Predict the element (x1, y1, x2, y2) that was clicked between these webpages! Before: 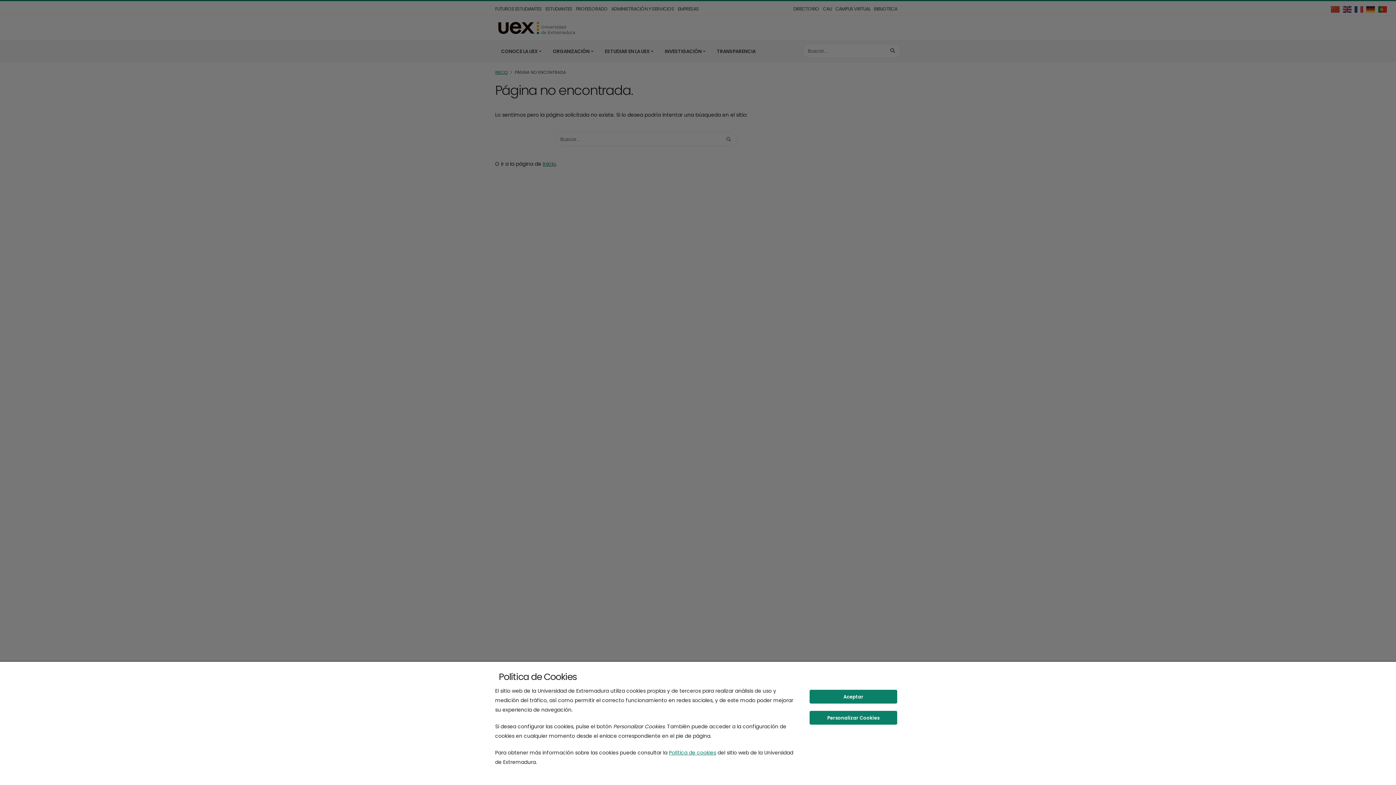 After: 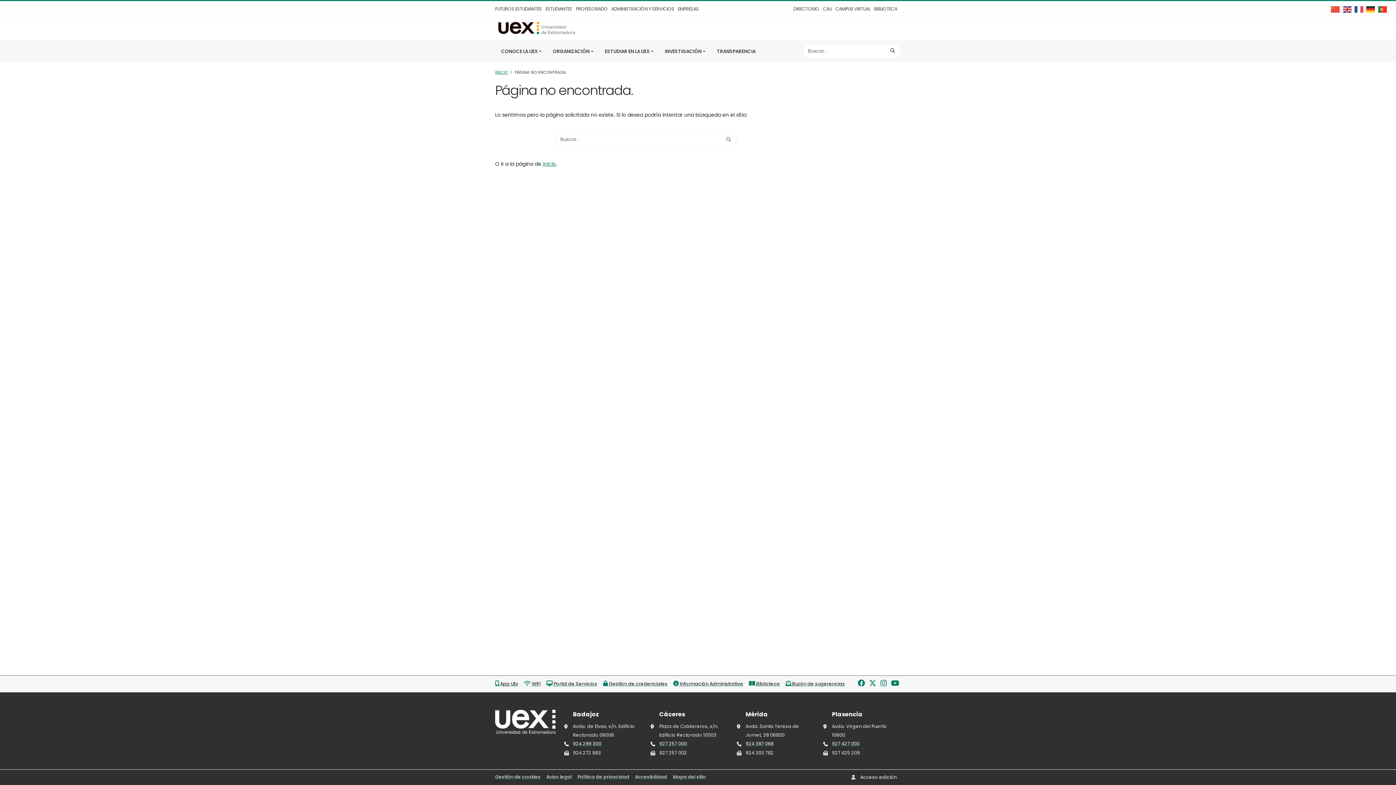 Action: label: Aceptar bbox: (809, 690, 897, 704)